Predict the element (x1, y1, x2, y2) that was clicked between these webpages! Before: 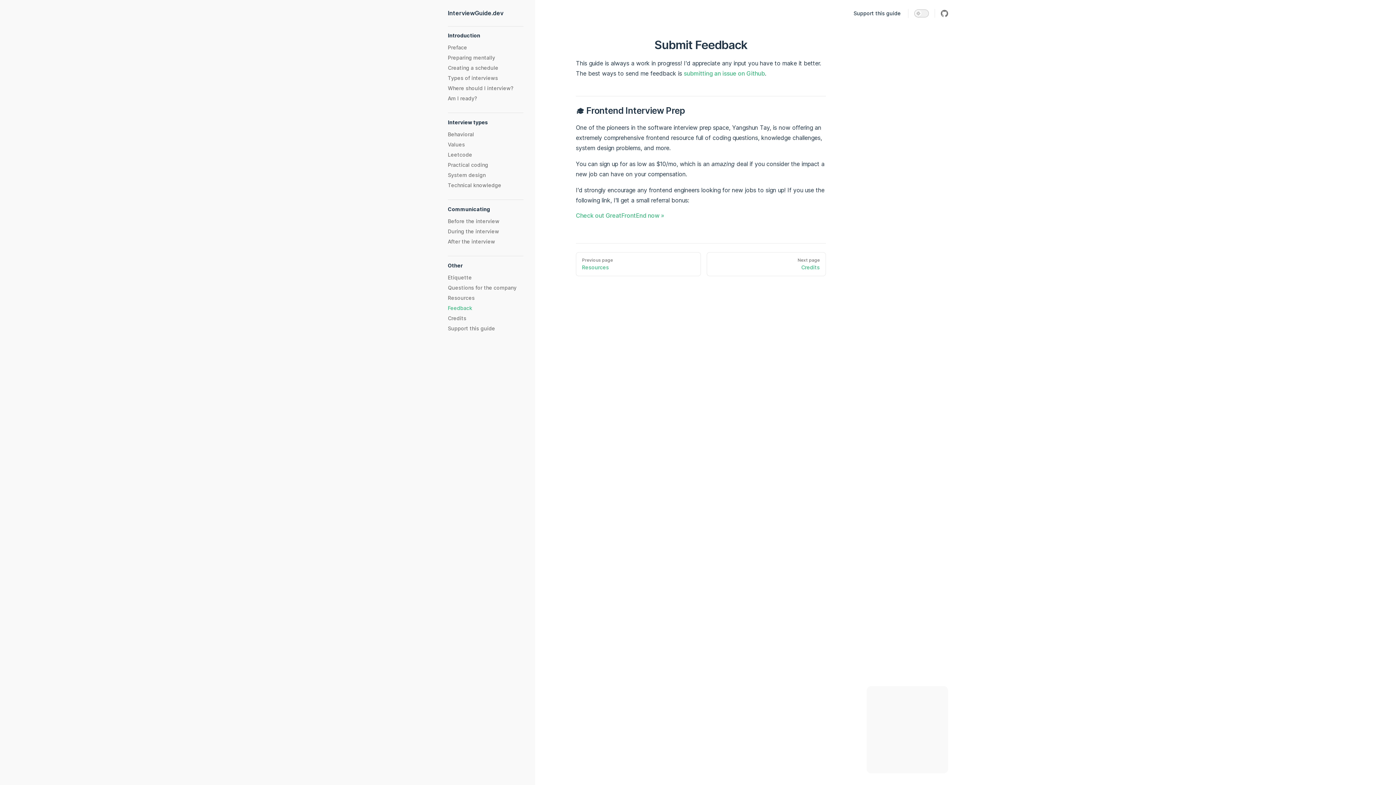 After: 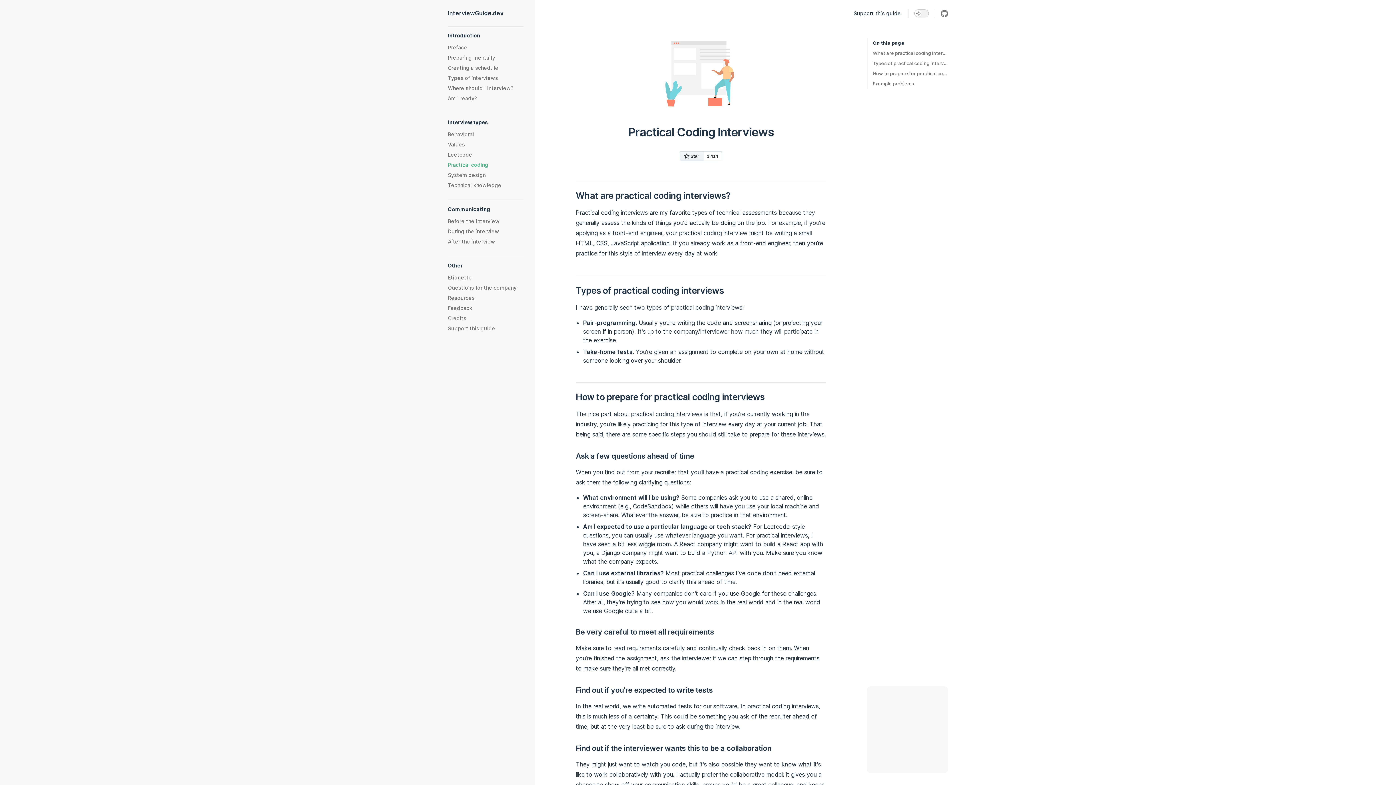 Action: label: Practical coding bbox: (448, 160, 523, 169)